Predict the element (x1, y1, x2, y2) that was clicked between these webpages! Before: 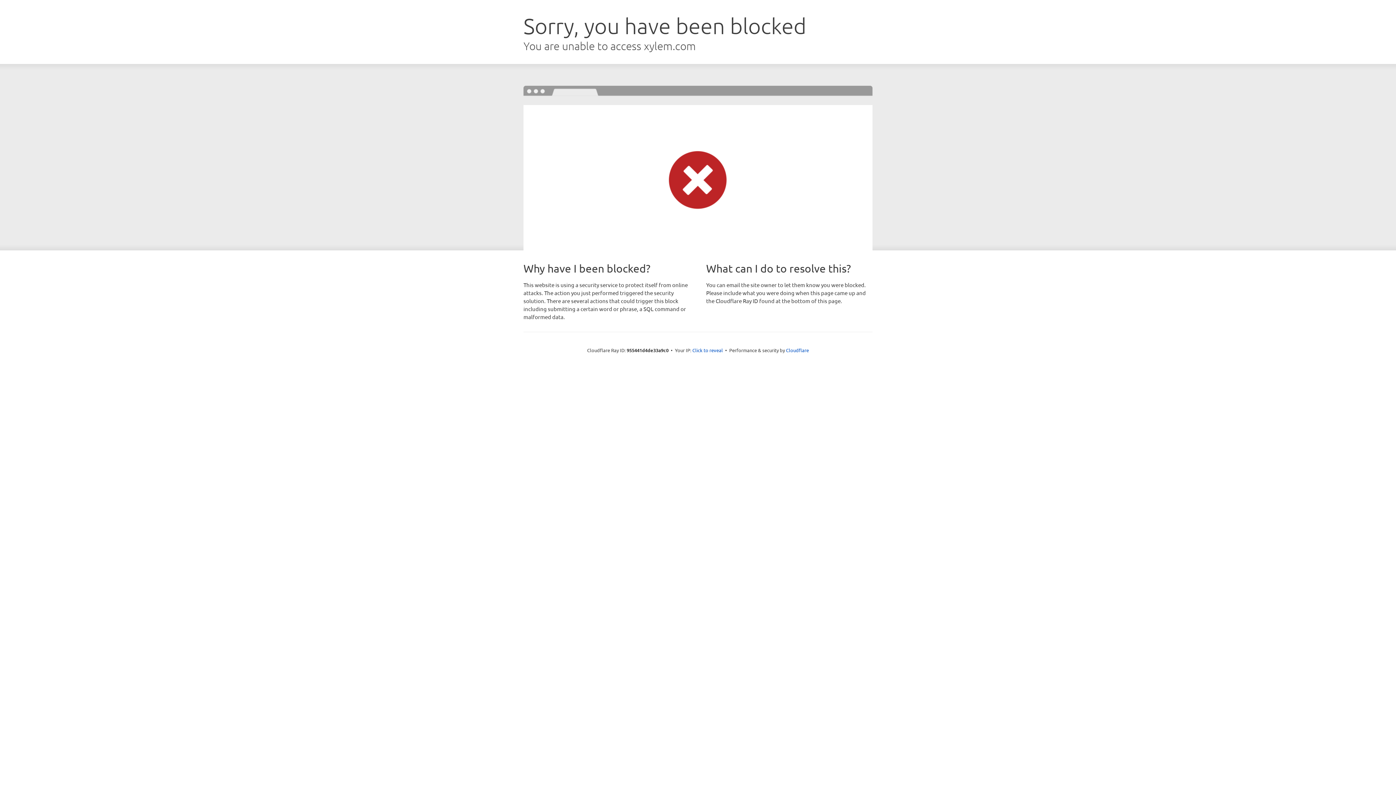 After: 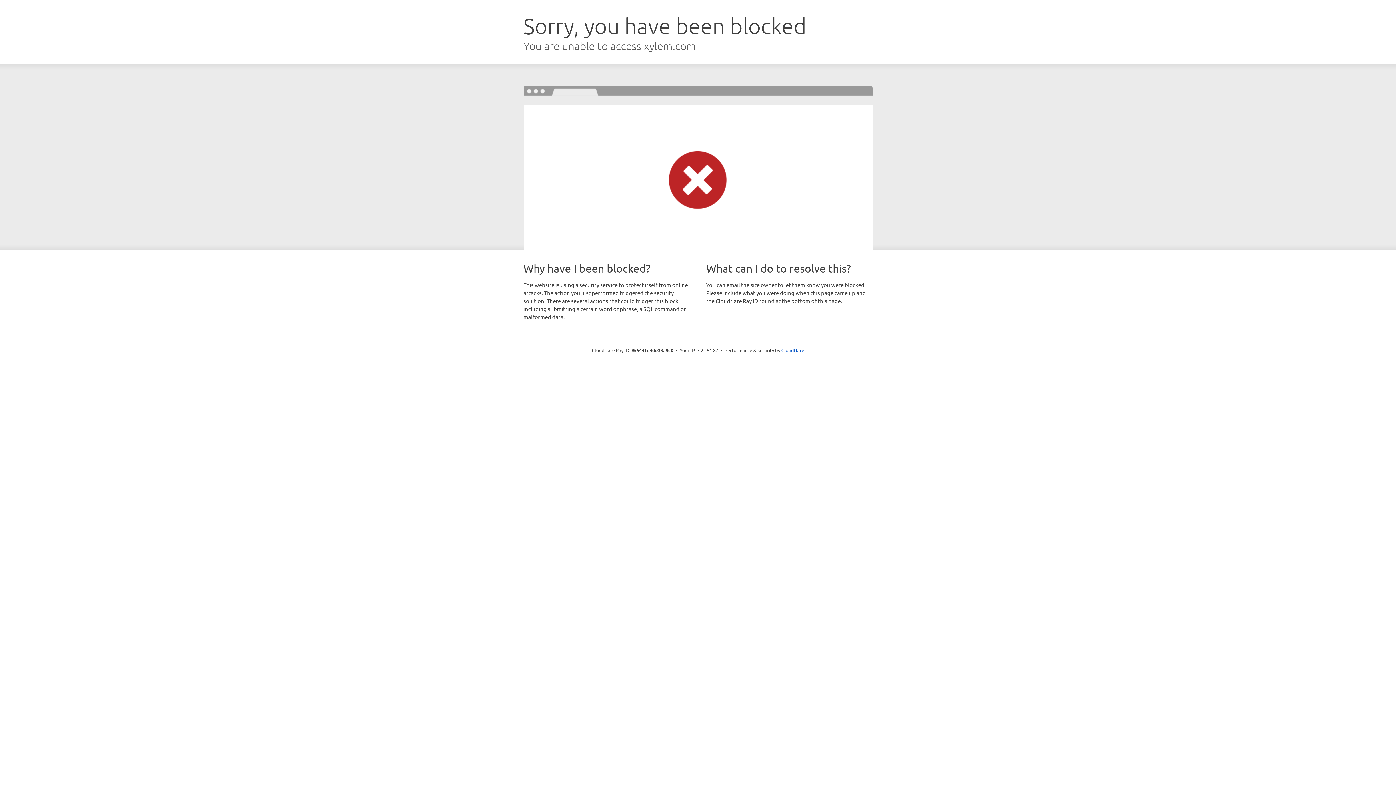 Action: bbox: (692, 346, 723, 353) label: Click to reveal